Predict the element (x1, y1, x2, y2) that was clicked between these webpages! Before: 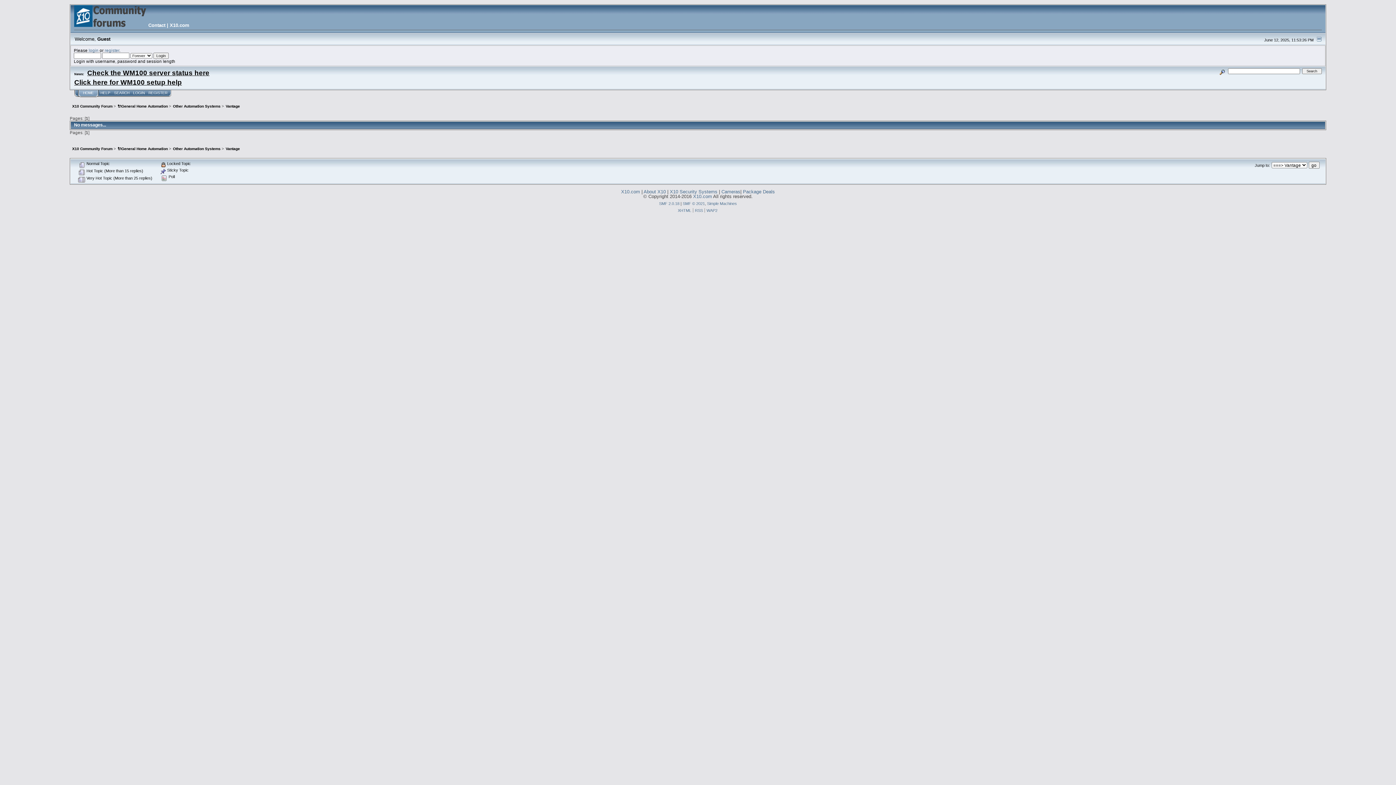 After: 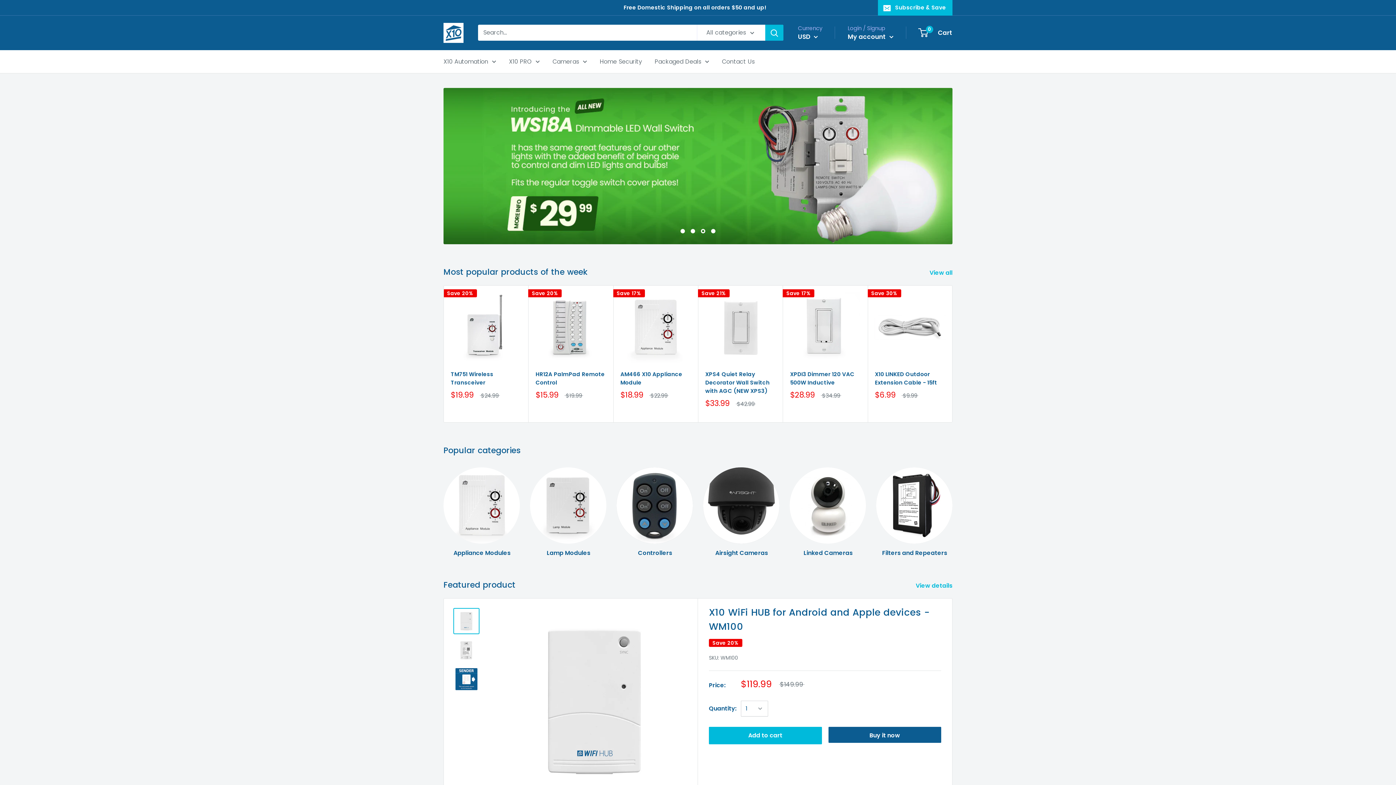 Action: label: X10.com bbox: (169, 22, 189, 28)